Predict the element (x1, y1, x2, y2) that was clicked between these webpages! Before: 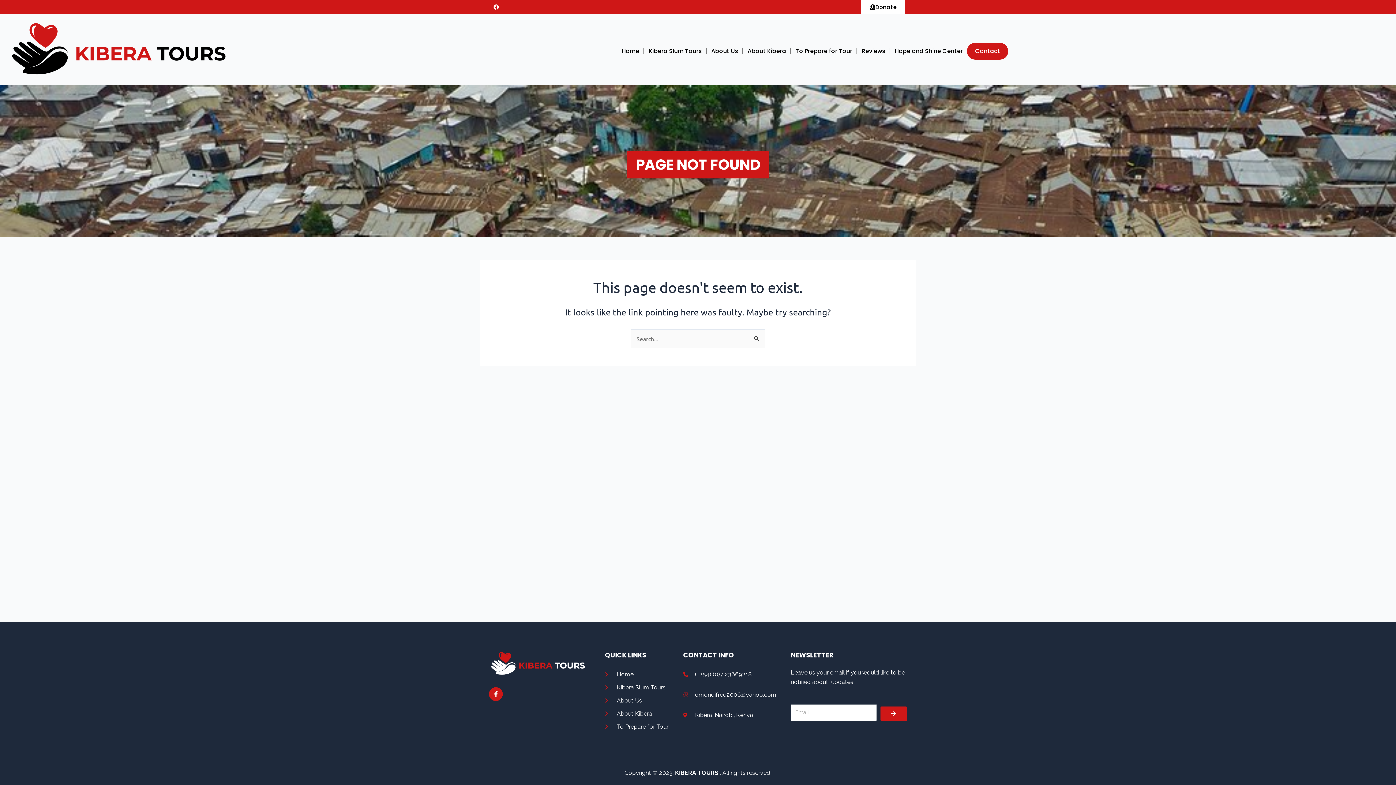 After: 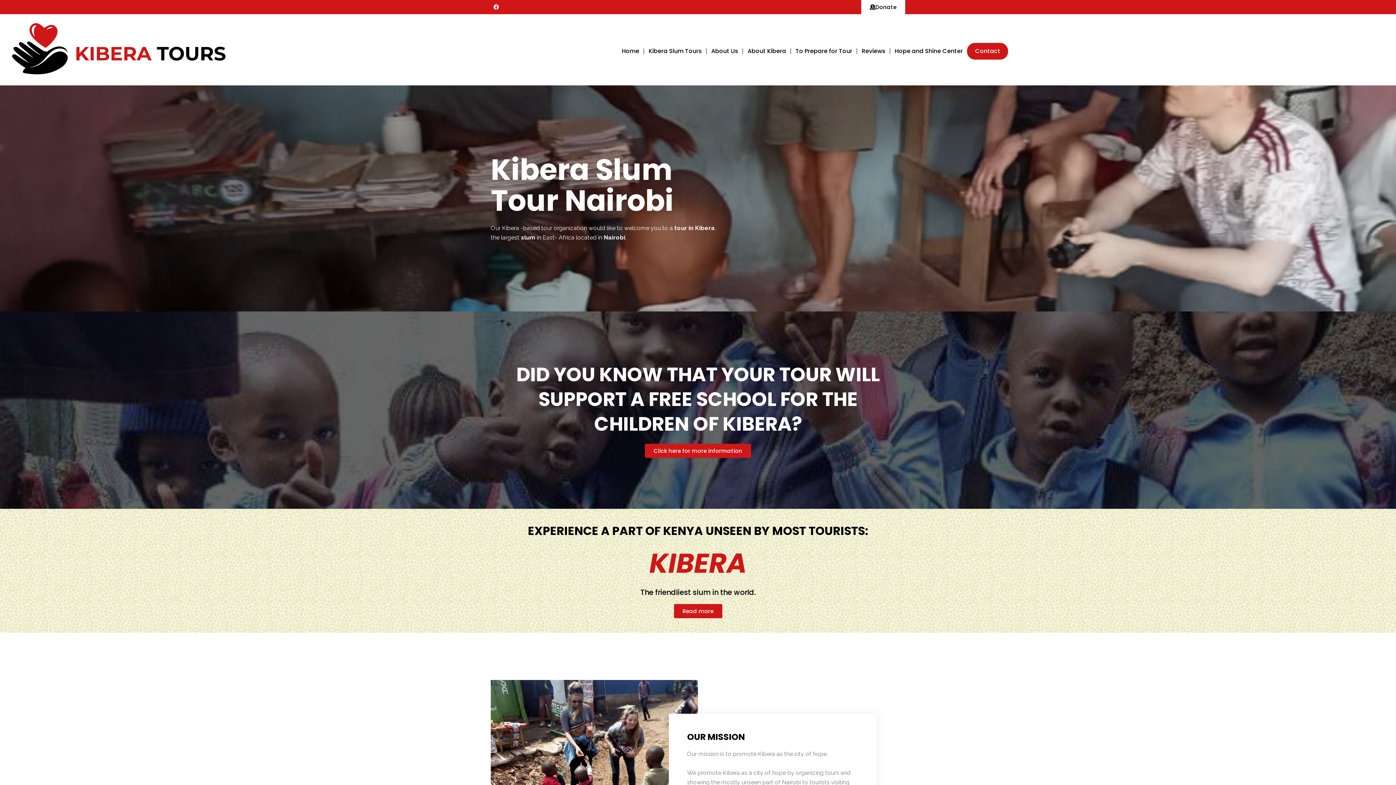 Action: bbox: (7, 21, 229, 78)